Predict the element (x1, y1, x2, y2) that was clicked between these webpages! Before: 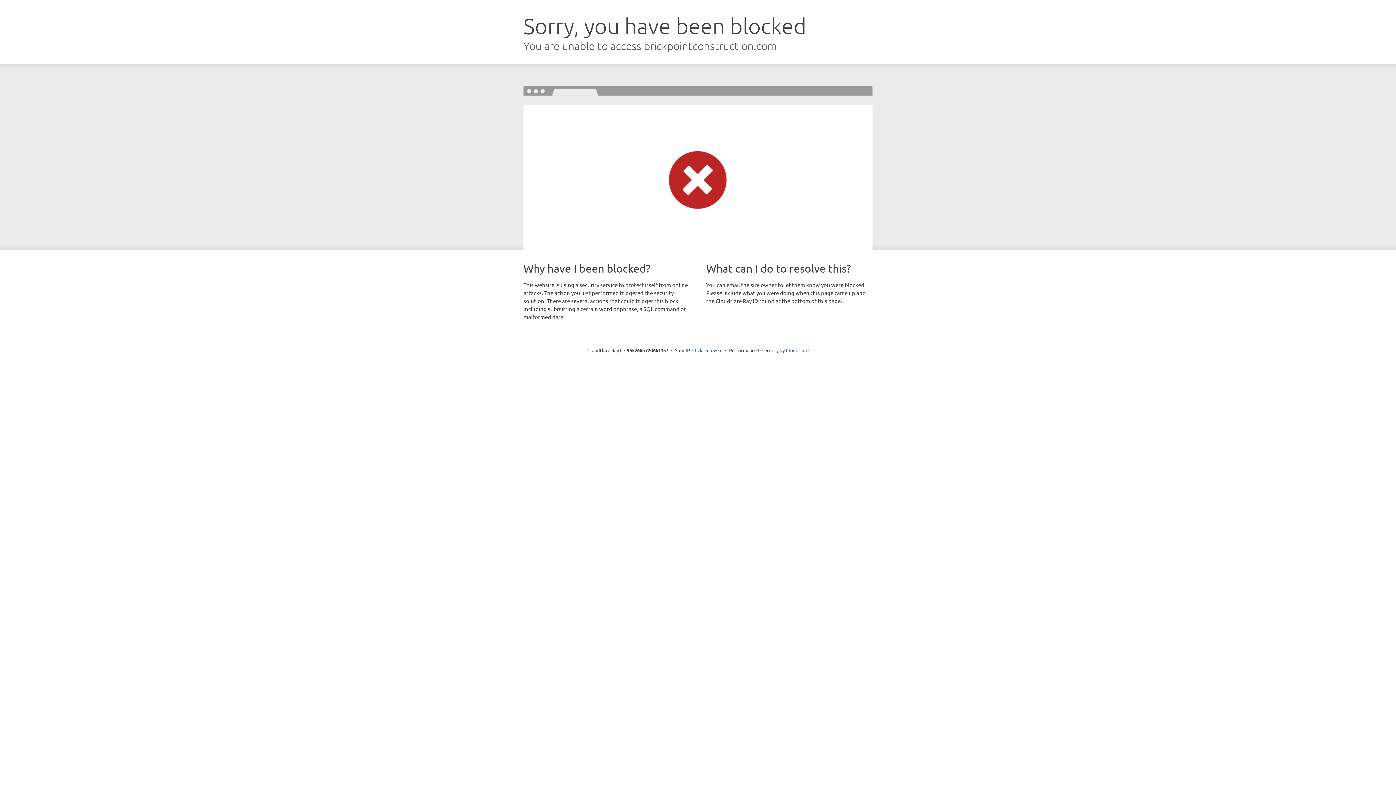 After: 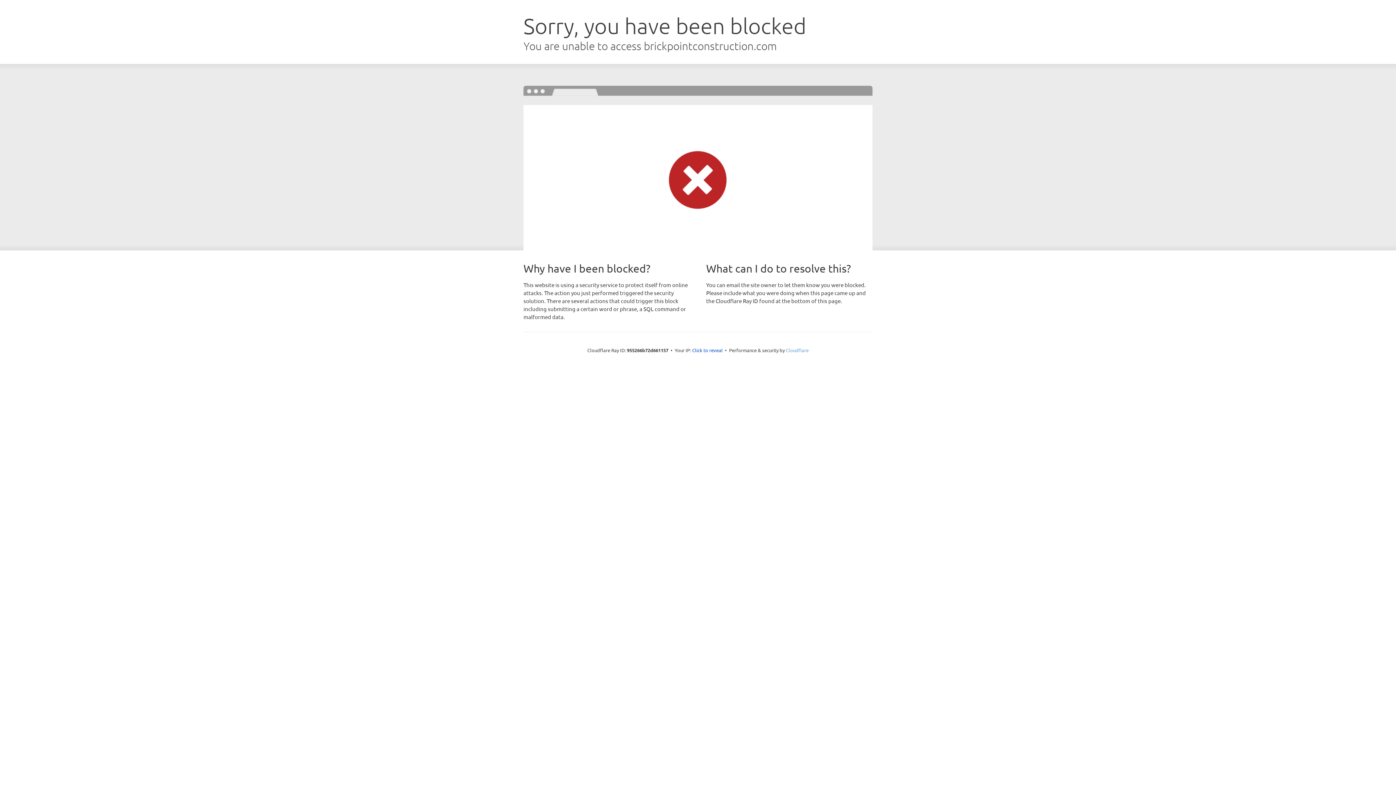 Action: label: Cloudflare bbox: (786, 347, 808, 353)